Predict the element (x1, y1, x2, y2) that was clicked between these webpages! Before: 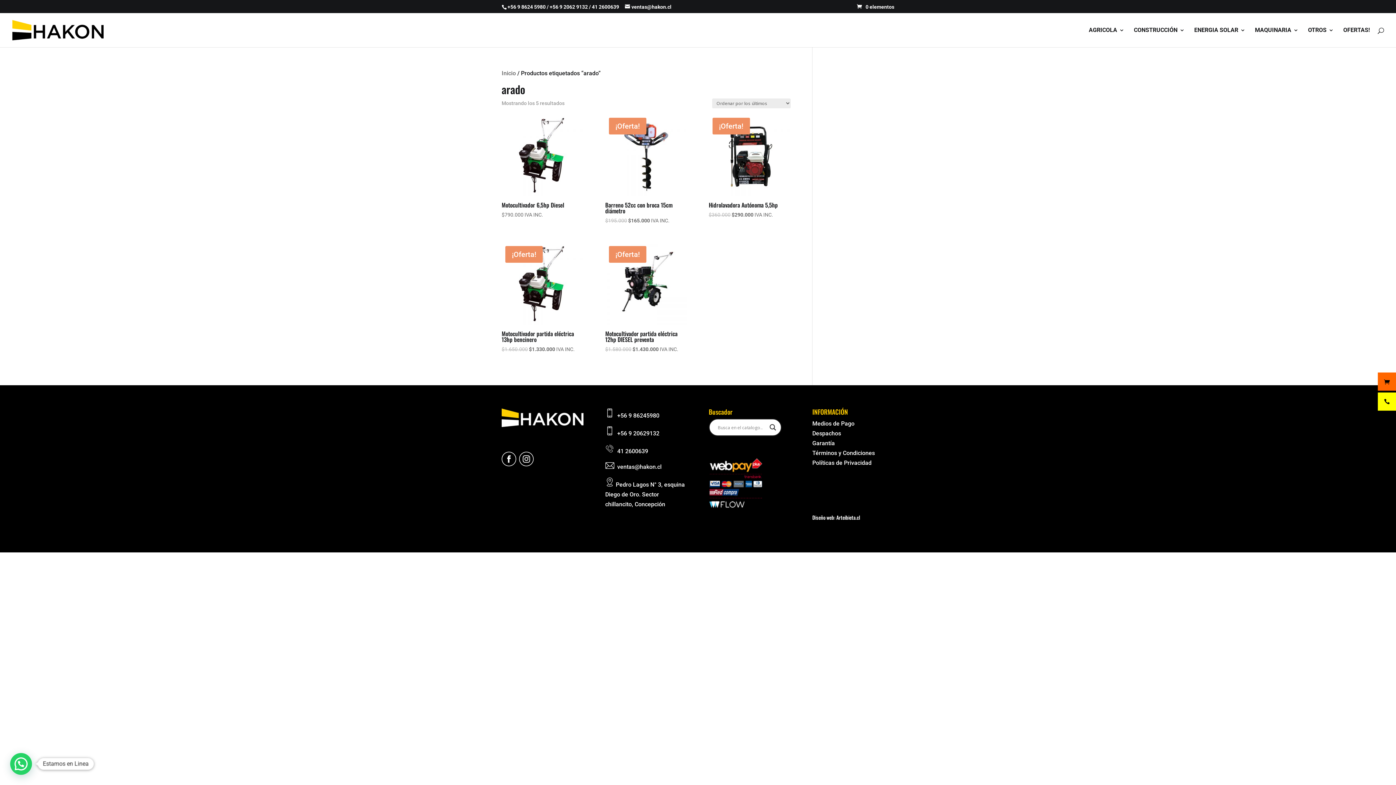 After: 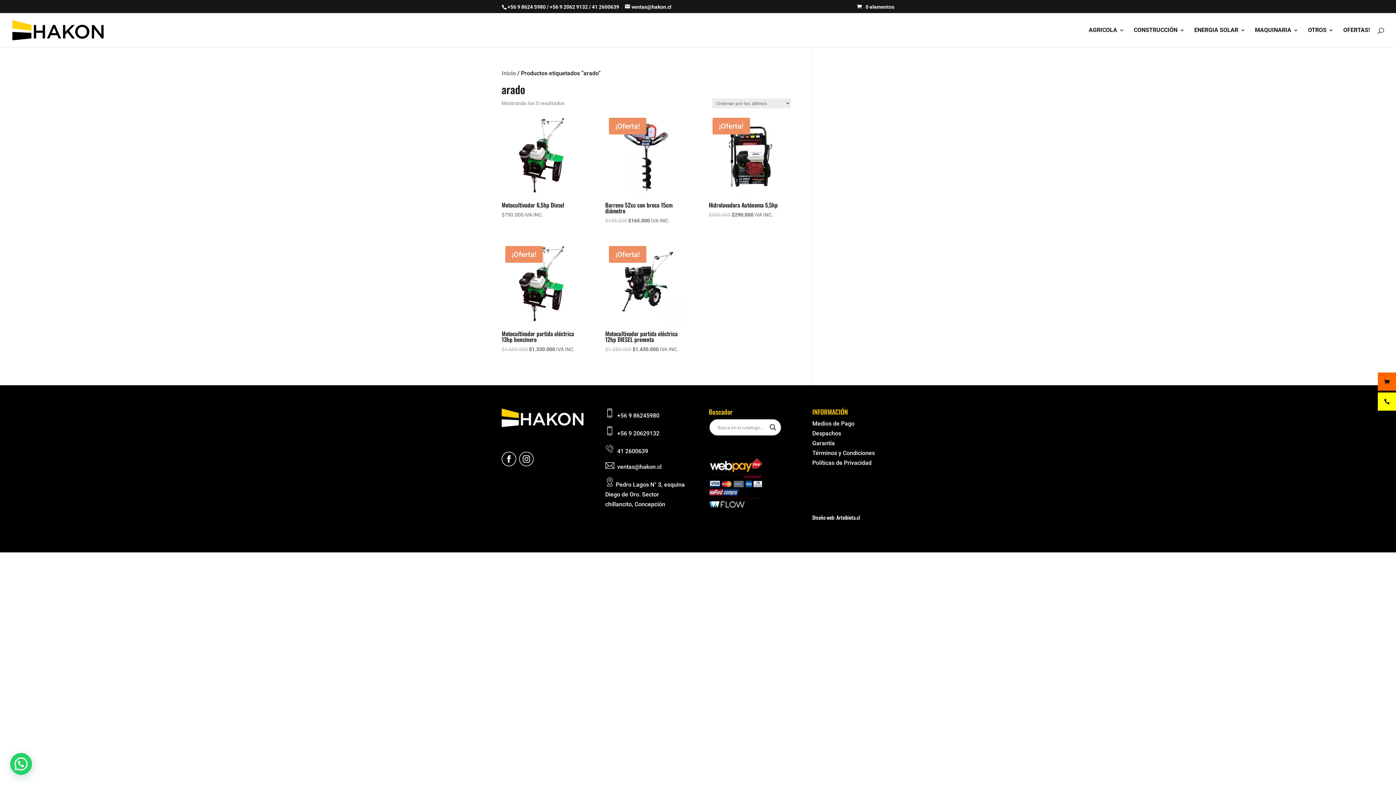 Action: bbox: (617, 412, 659, 419) label: +56 9 86245980